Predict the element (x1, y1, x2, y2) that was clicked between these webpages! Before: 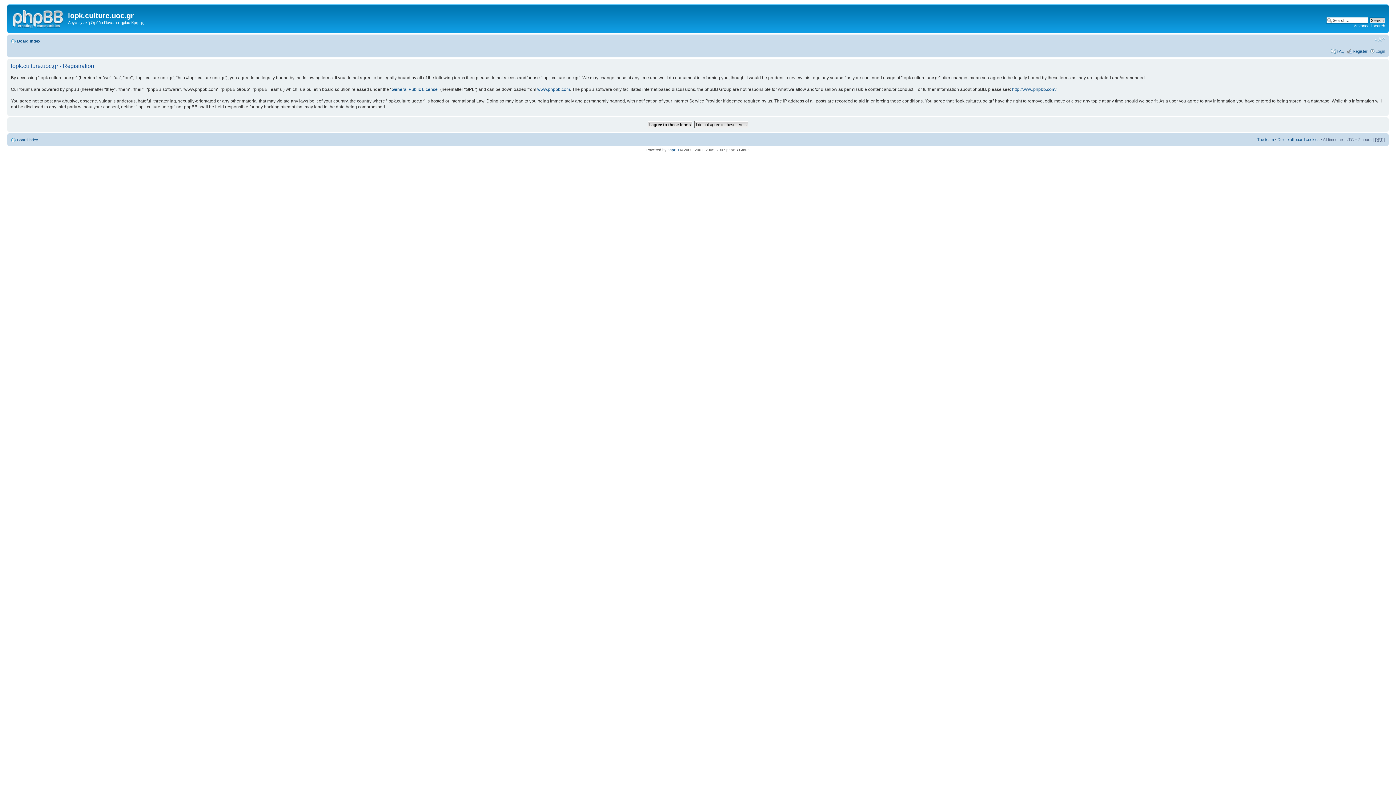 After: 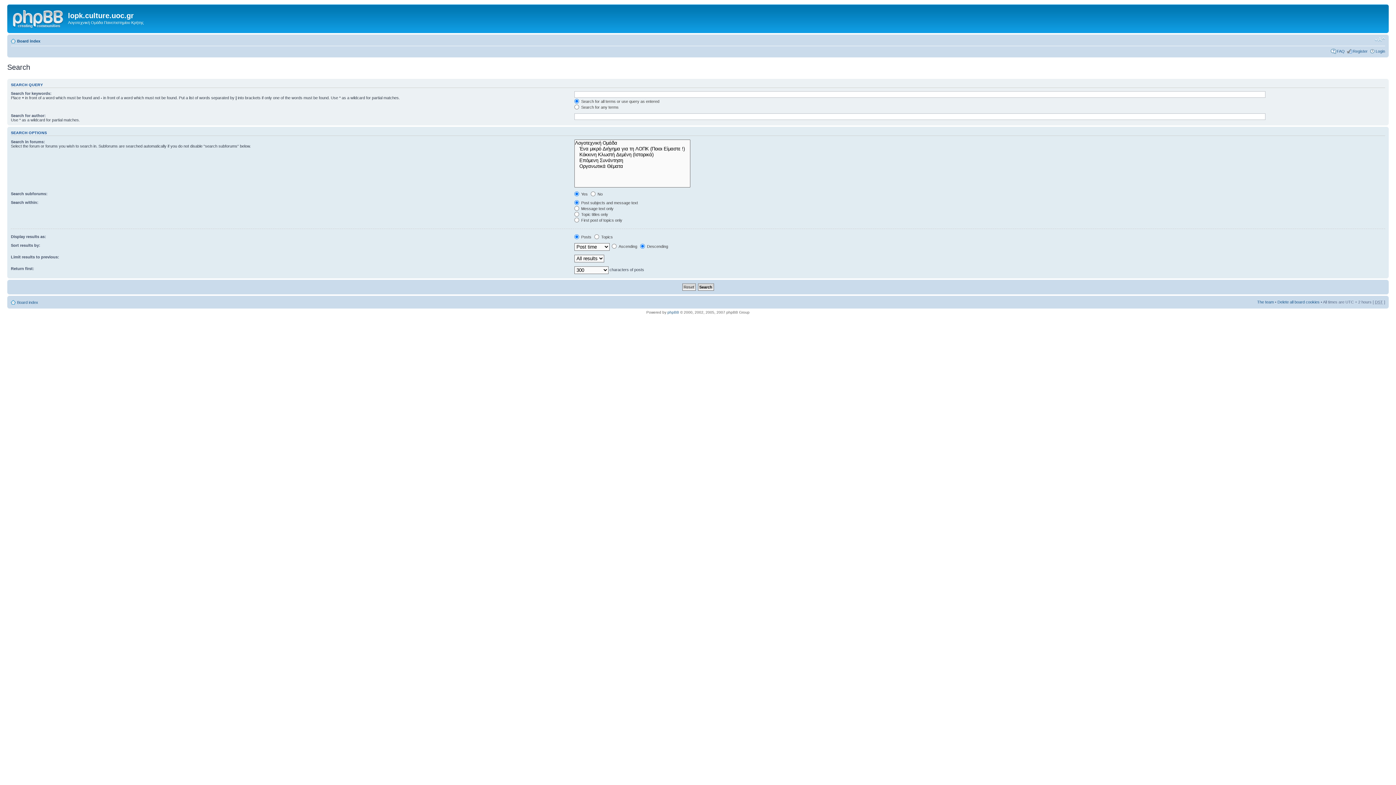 Action: bbox: (1354, 23, 1385, 28) label: Advanced search